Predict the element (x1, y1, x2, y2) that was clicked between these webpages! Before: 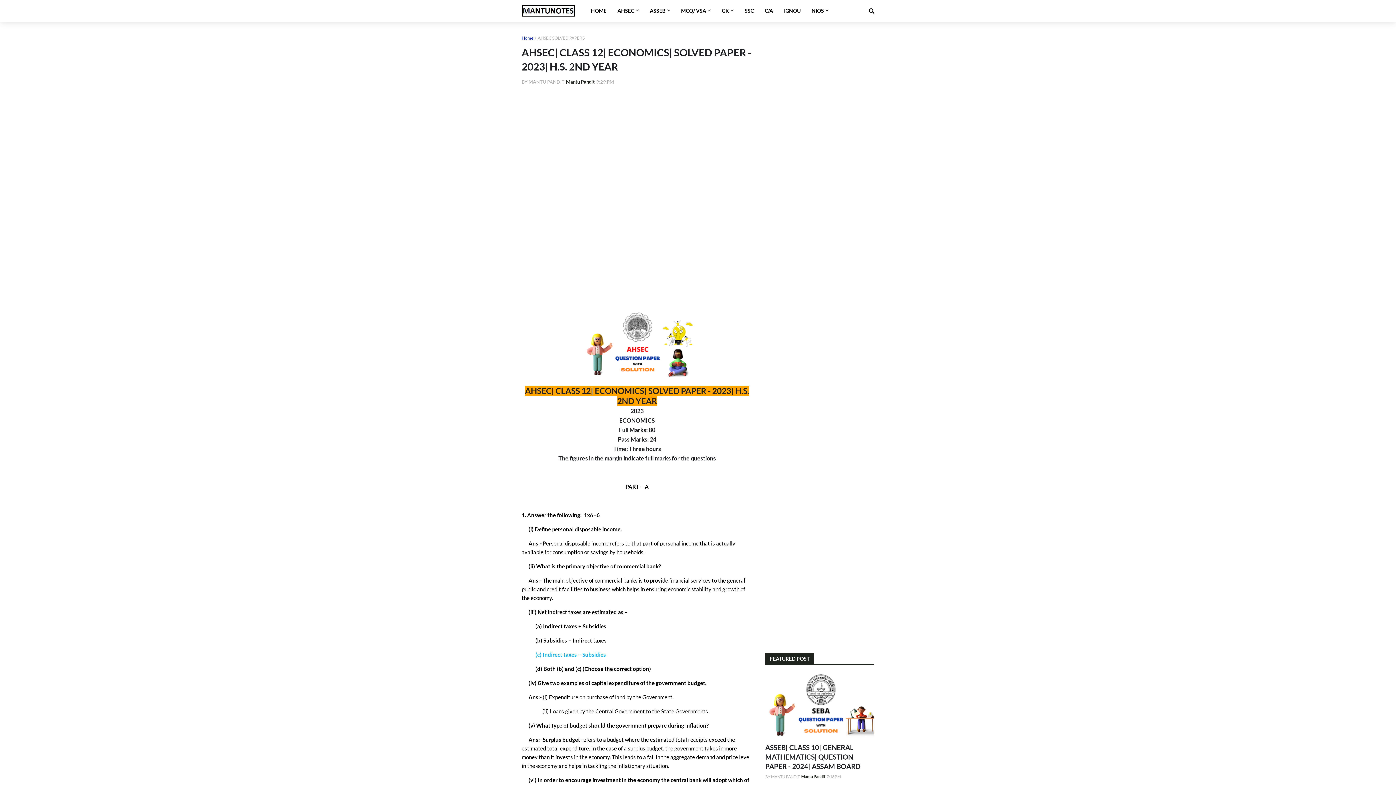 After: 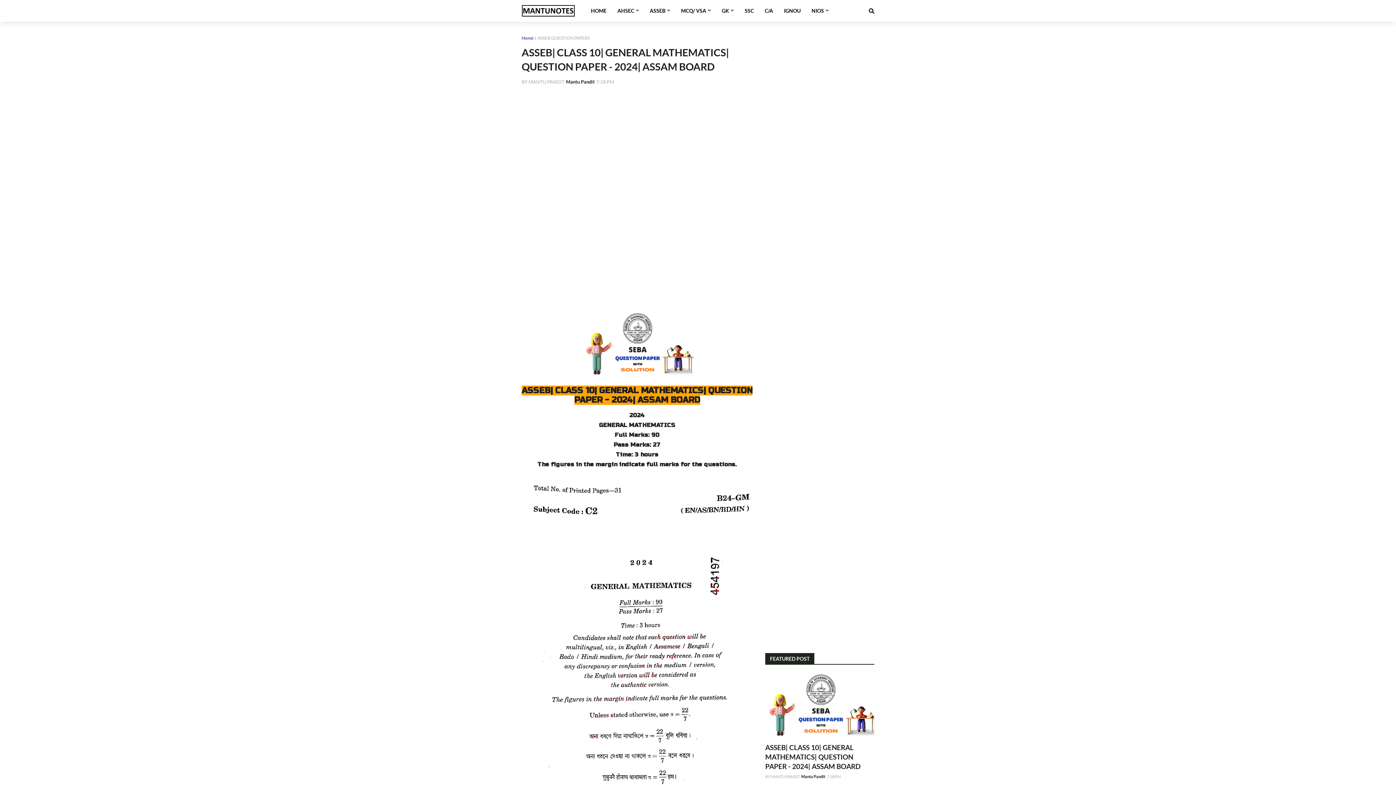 Action: label: ASSEB| CLASS 10| GENERAL MATHEMATICS| QUESTION PAPER - 2024| ASSAM BOARD bbox: (765, 743, 874, 771)